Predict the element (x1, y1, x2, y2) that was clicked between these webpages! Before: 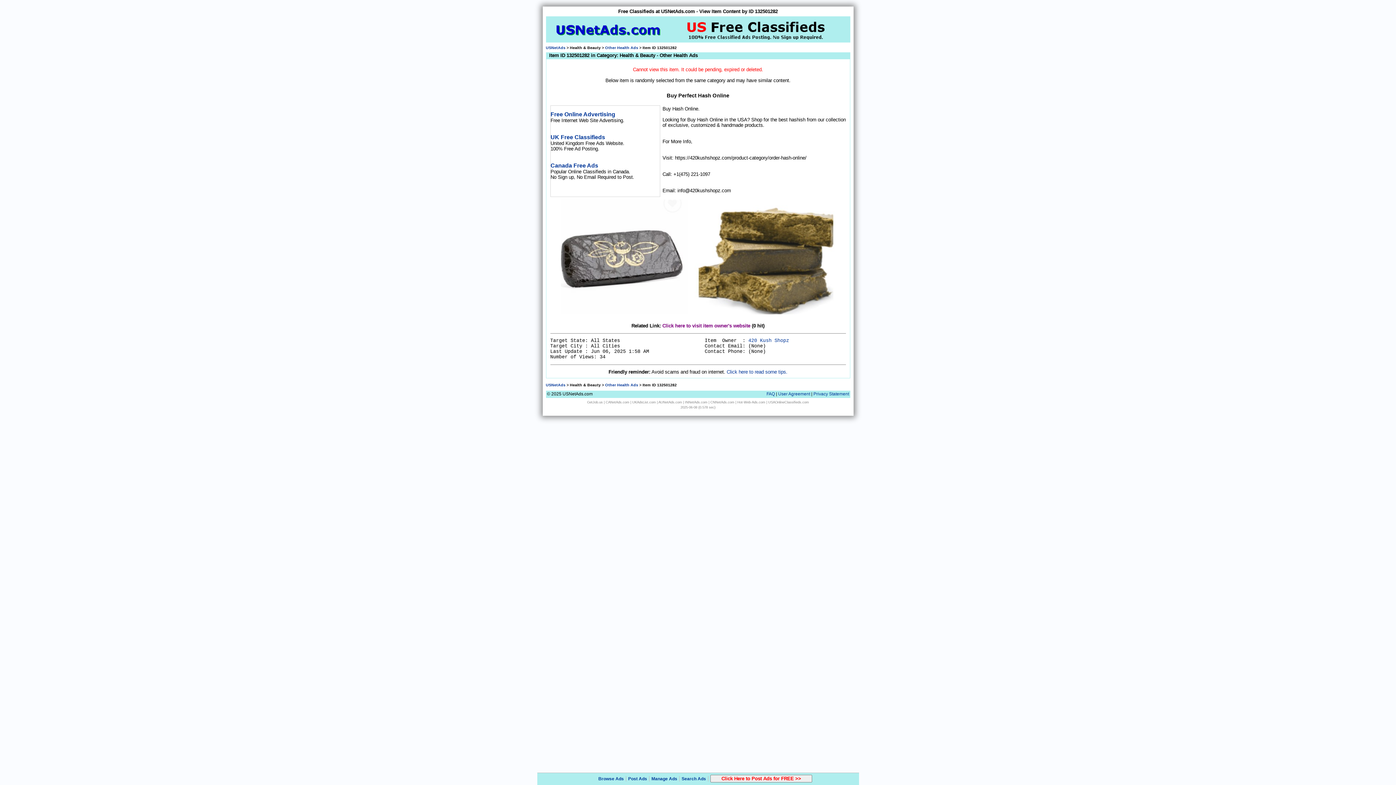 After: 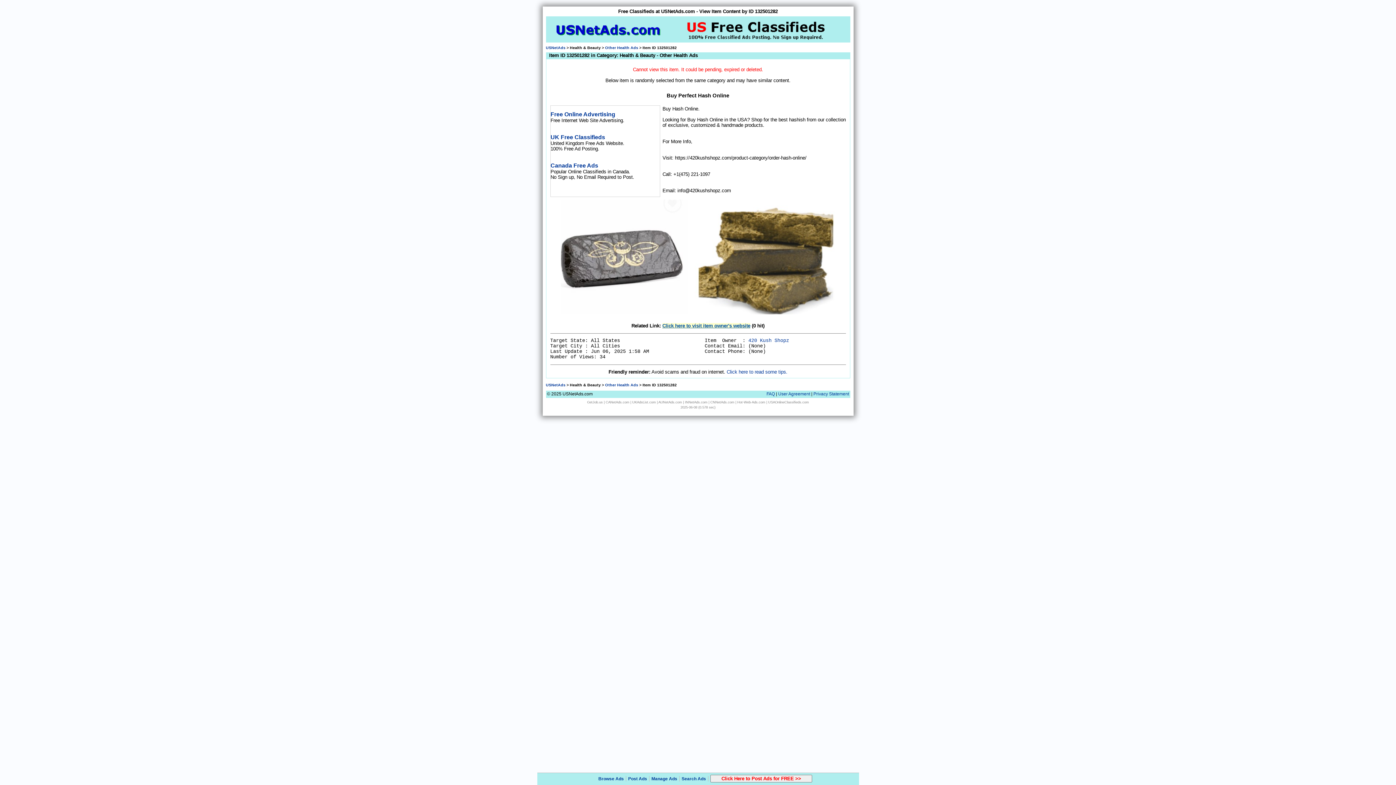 Action: bbox: (662, 323, 750, 328) label: Click here to visit item owner's website